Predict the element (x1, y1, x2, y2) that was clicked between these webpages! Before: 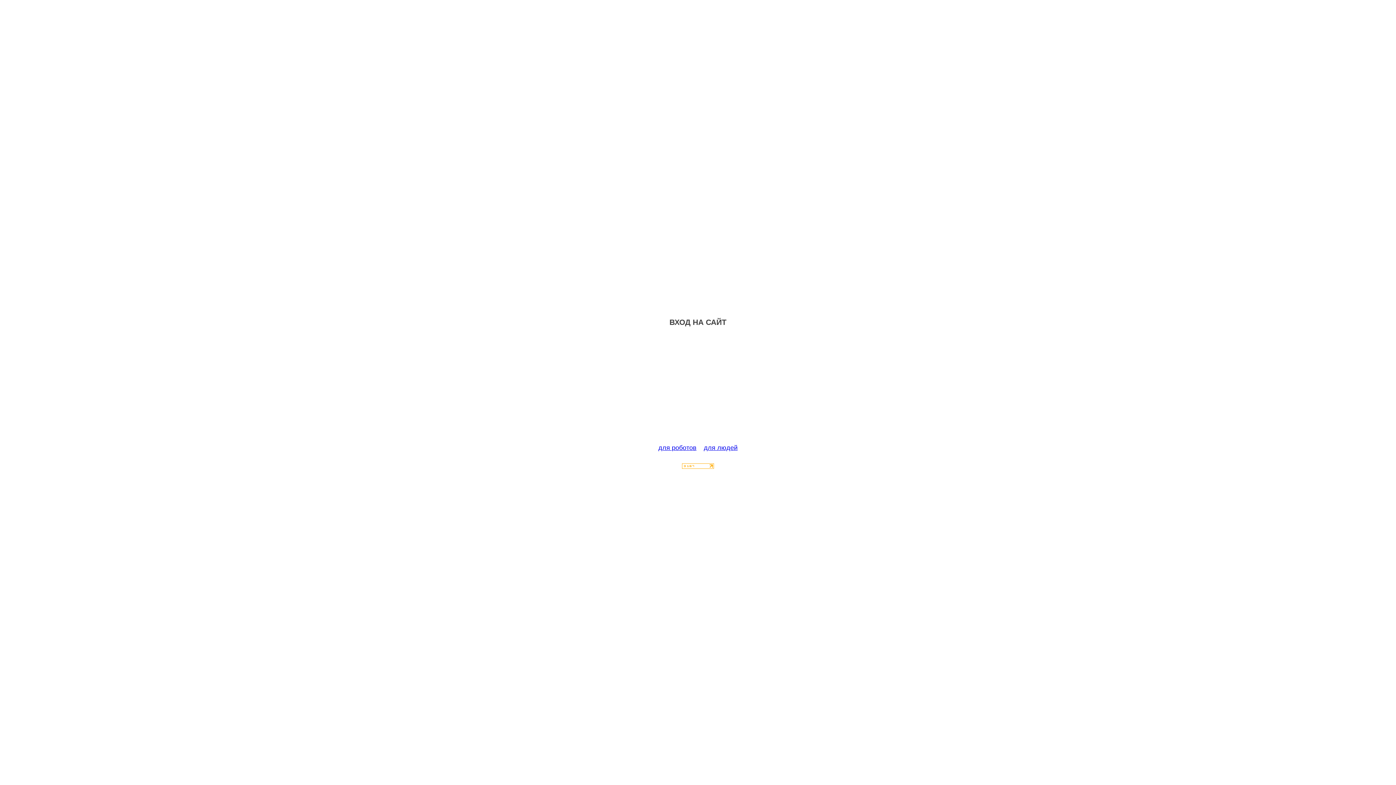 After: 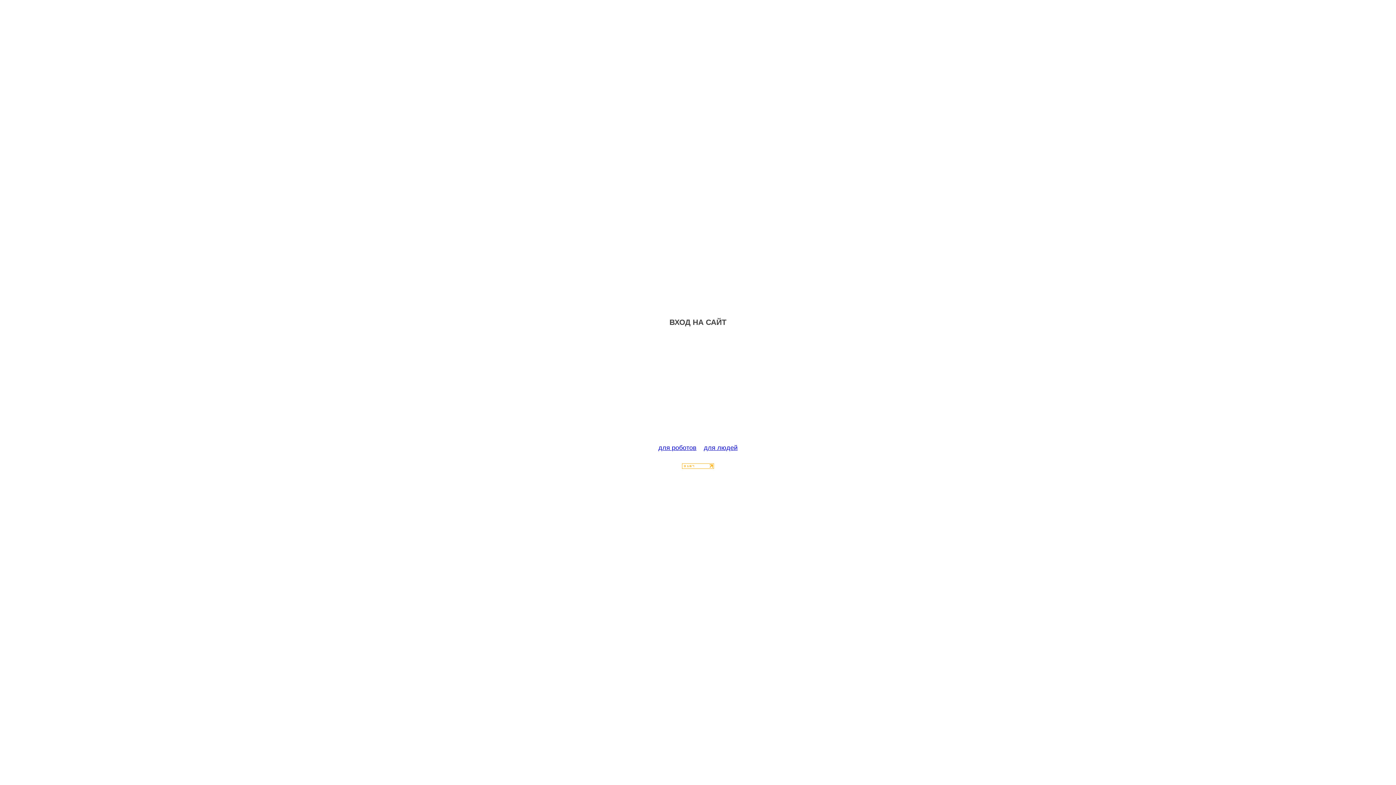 Action: bbox: (682, 463, 714, 470)